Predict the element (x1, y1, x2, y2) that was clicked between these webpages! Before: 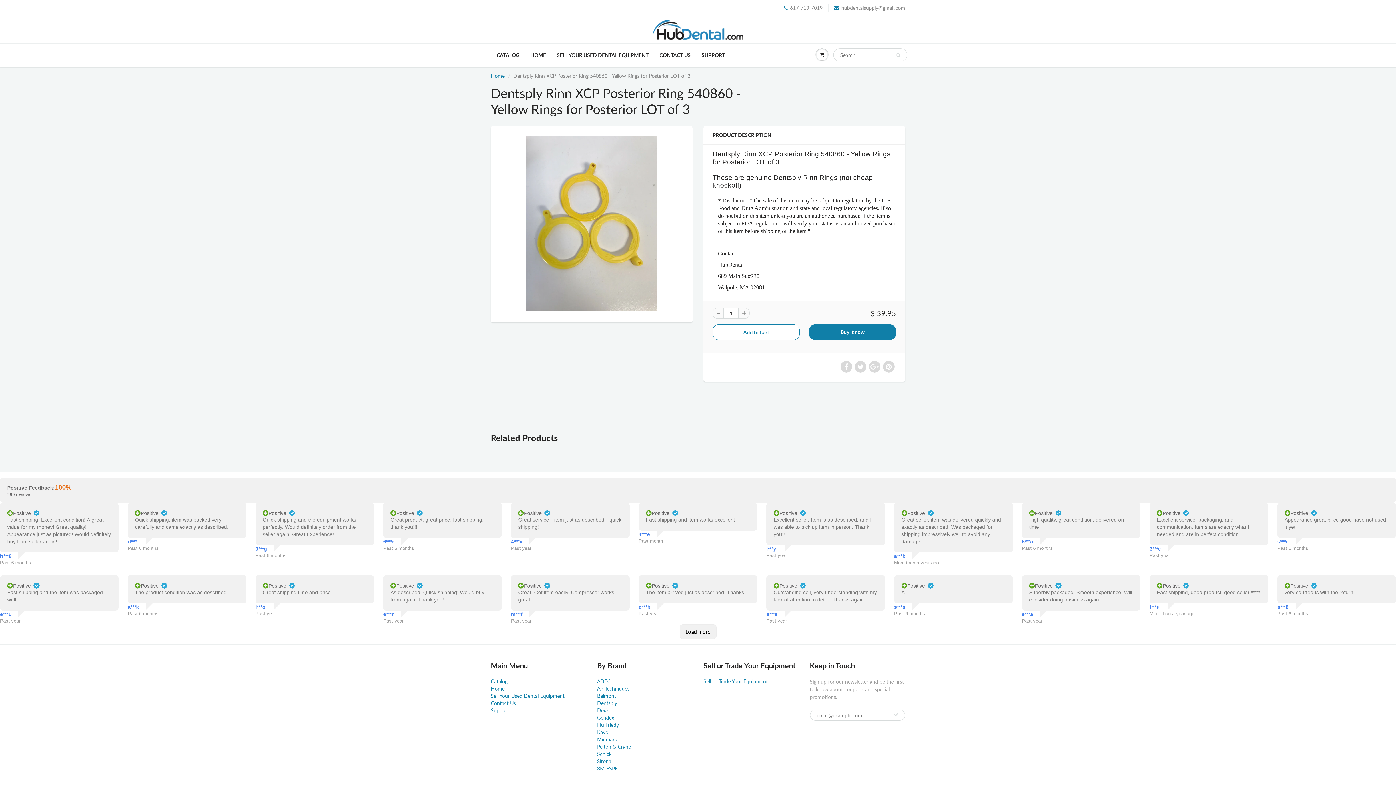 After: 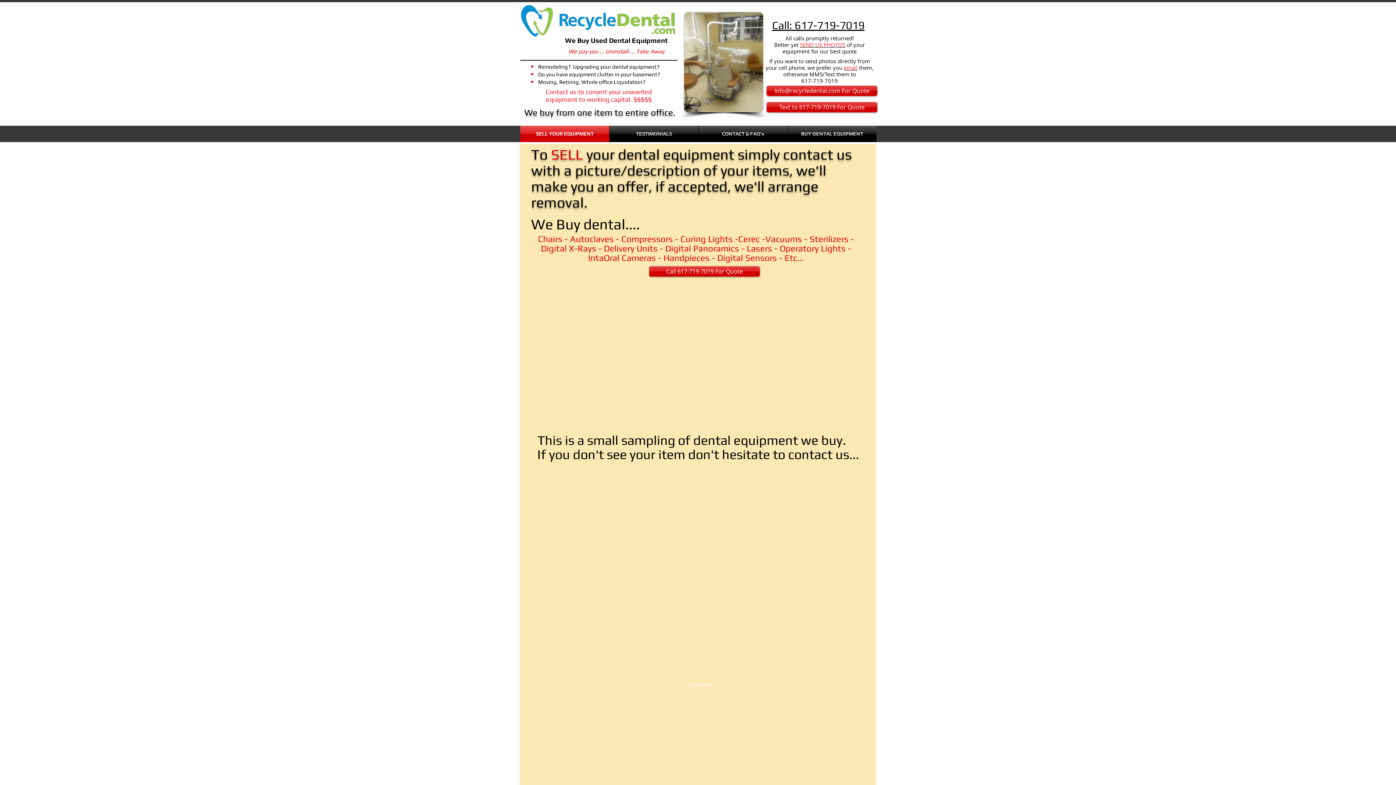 Action: label: Sell Your Used Dental Equipment bbox: (490, 693, 564, 699)